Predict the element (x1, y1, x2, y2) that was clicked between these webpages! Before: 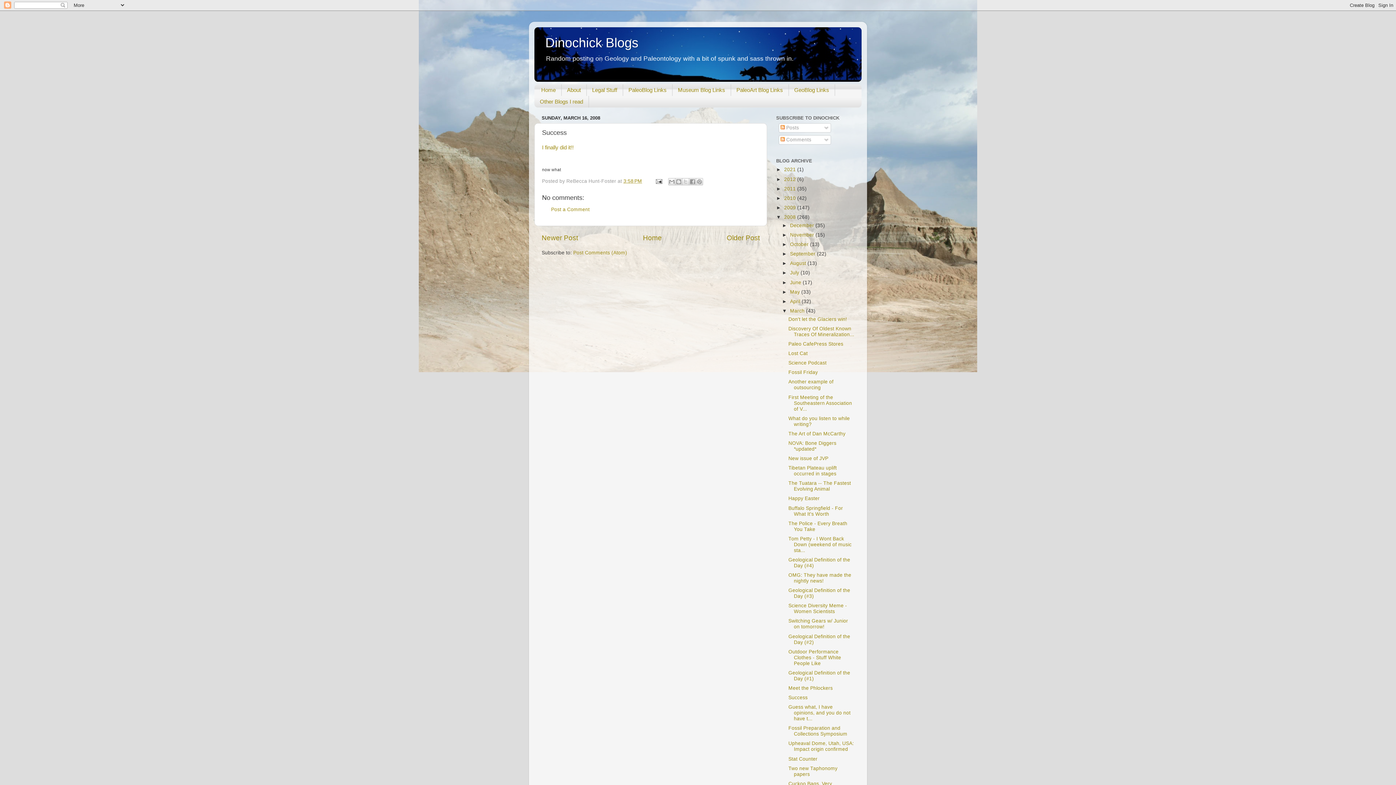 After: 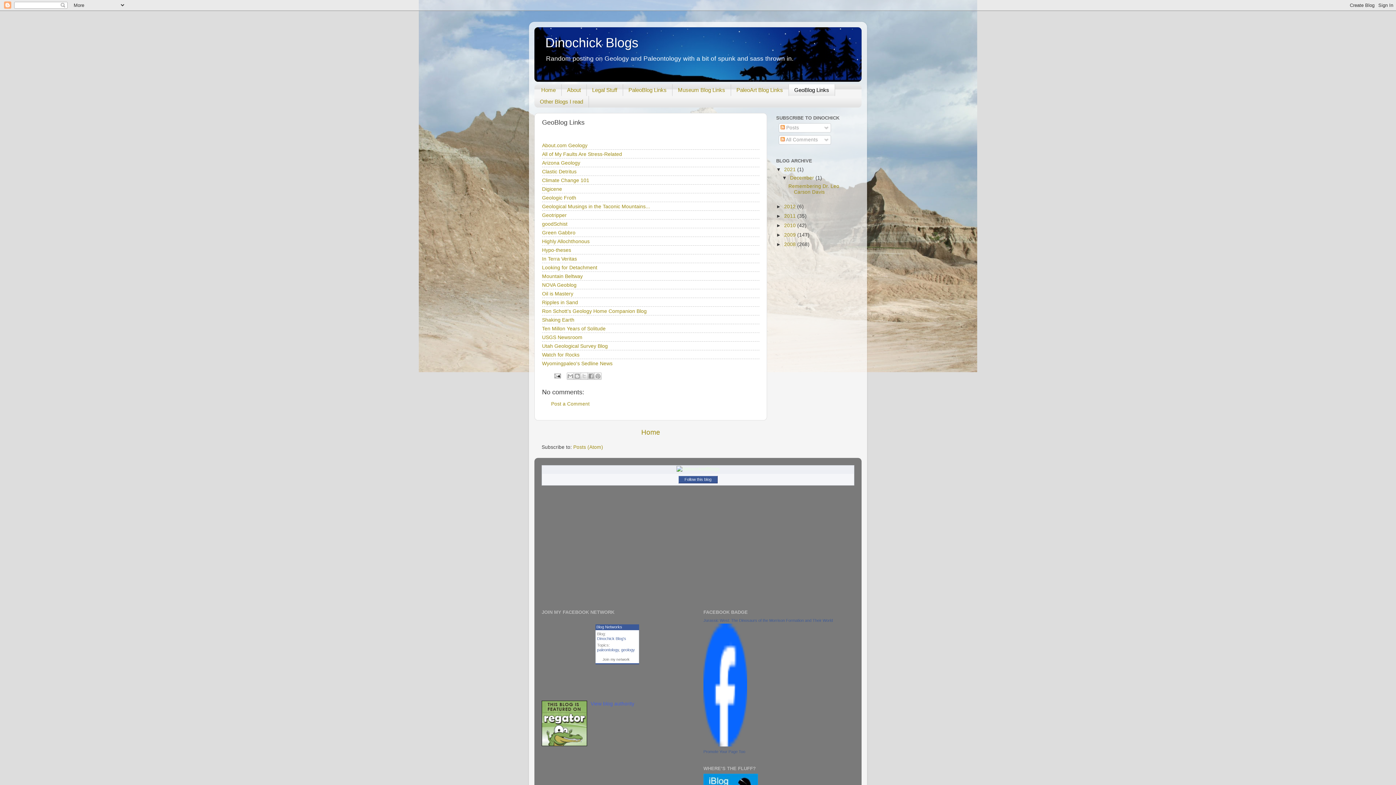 Action: bbox: (789, 84, 835, 95) label: GeoBlog Links